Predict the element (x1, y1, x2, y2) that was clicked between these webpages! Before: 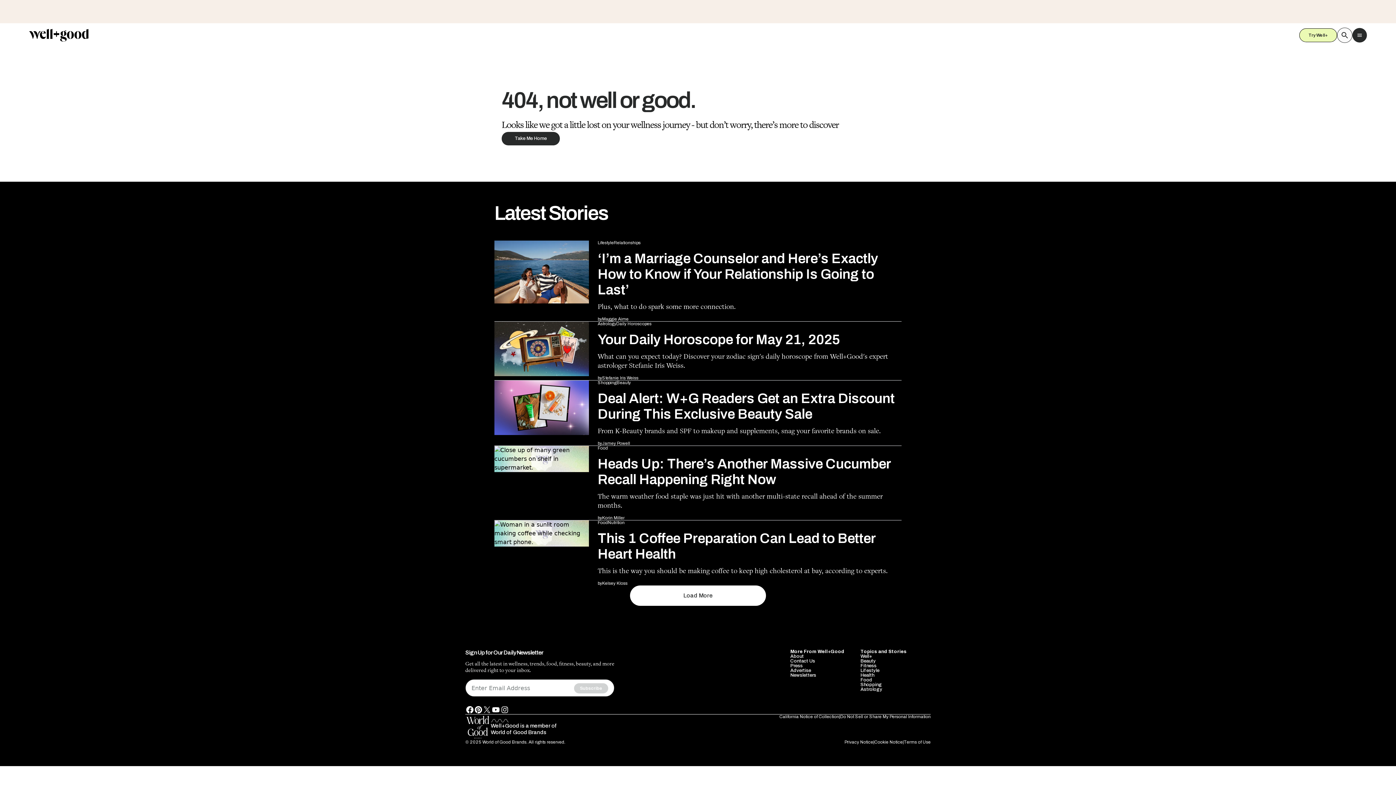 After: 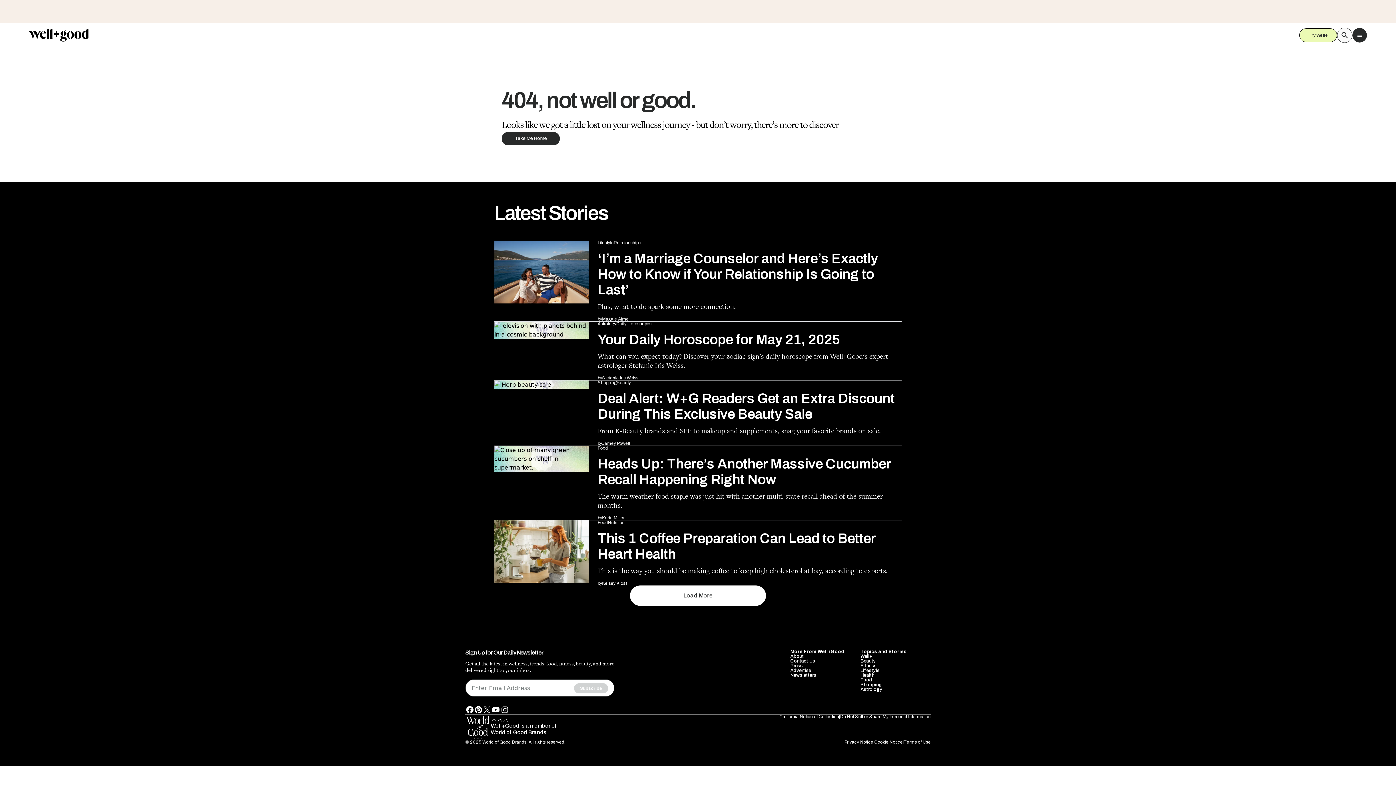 Action: bbox: (501, 132, 560, 145) label: Take Me Home